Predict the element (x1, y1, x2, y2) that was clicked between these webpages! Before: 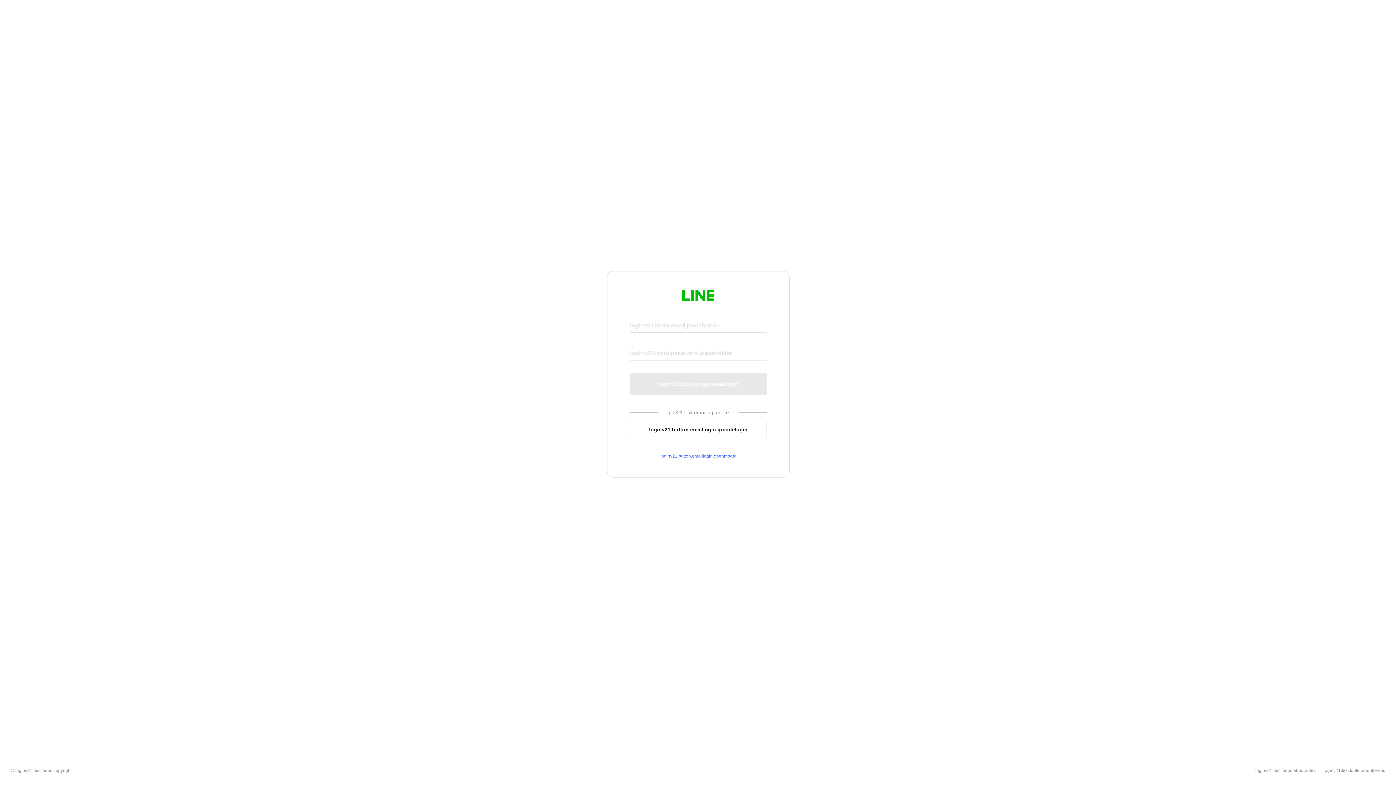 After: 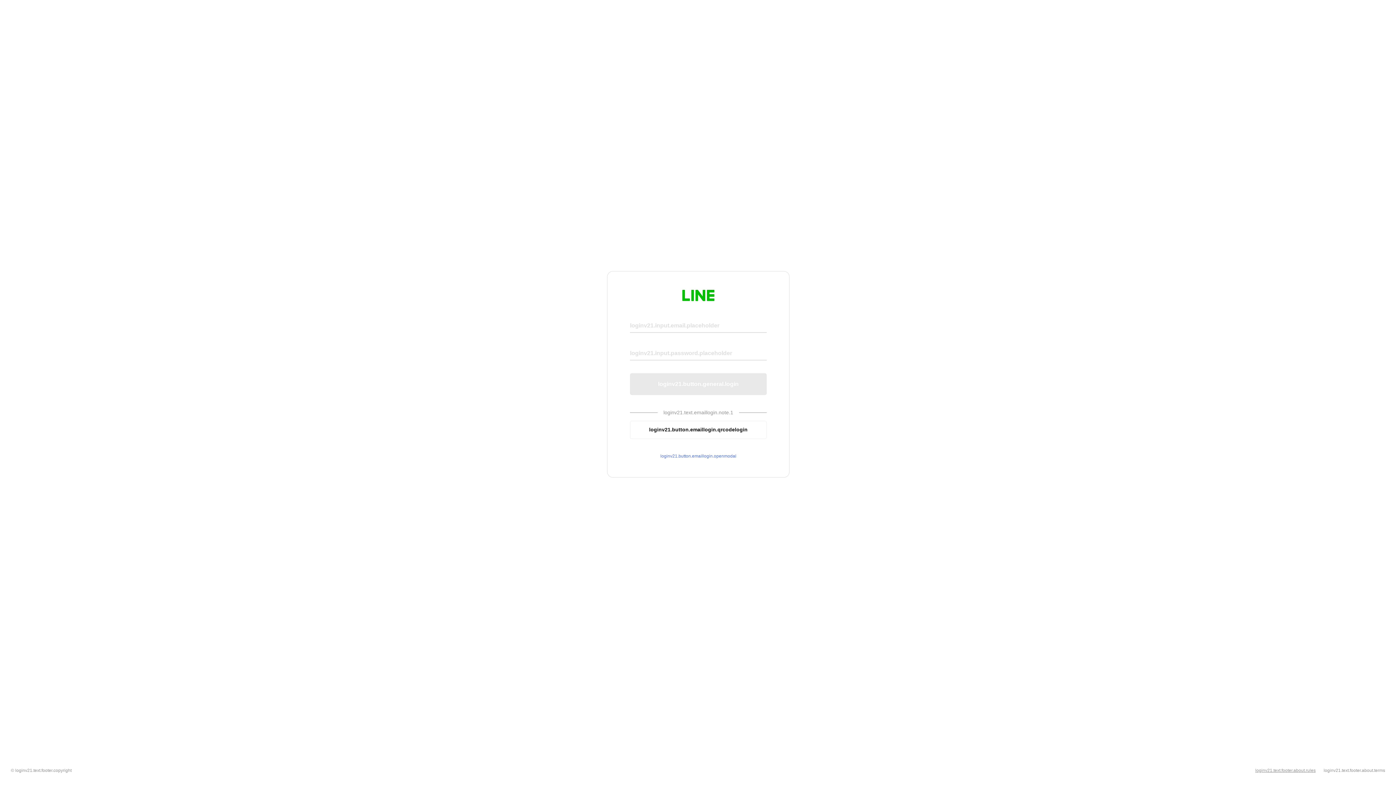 Action: bbox: (1255, 768, 1316, 773) label: loginv21.text.footer.about.rules